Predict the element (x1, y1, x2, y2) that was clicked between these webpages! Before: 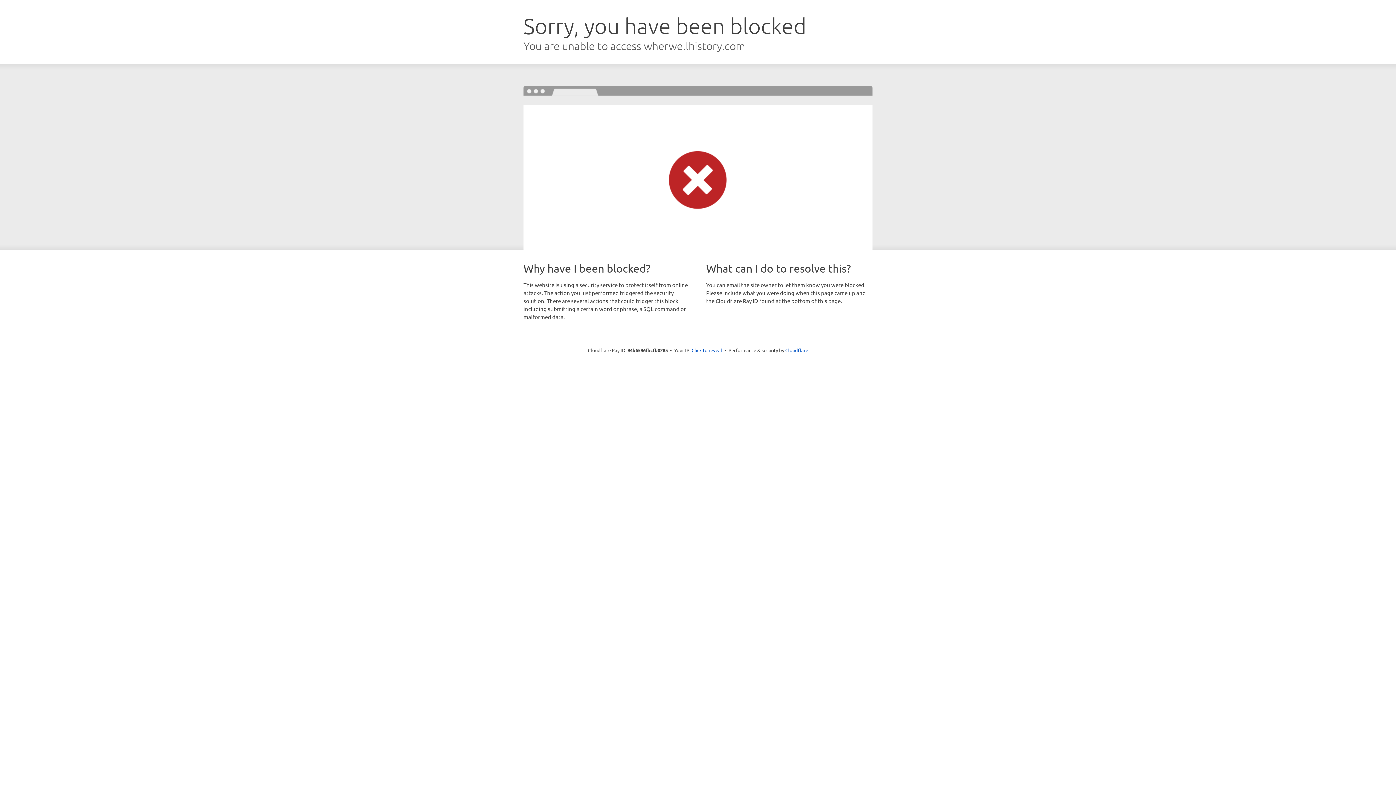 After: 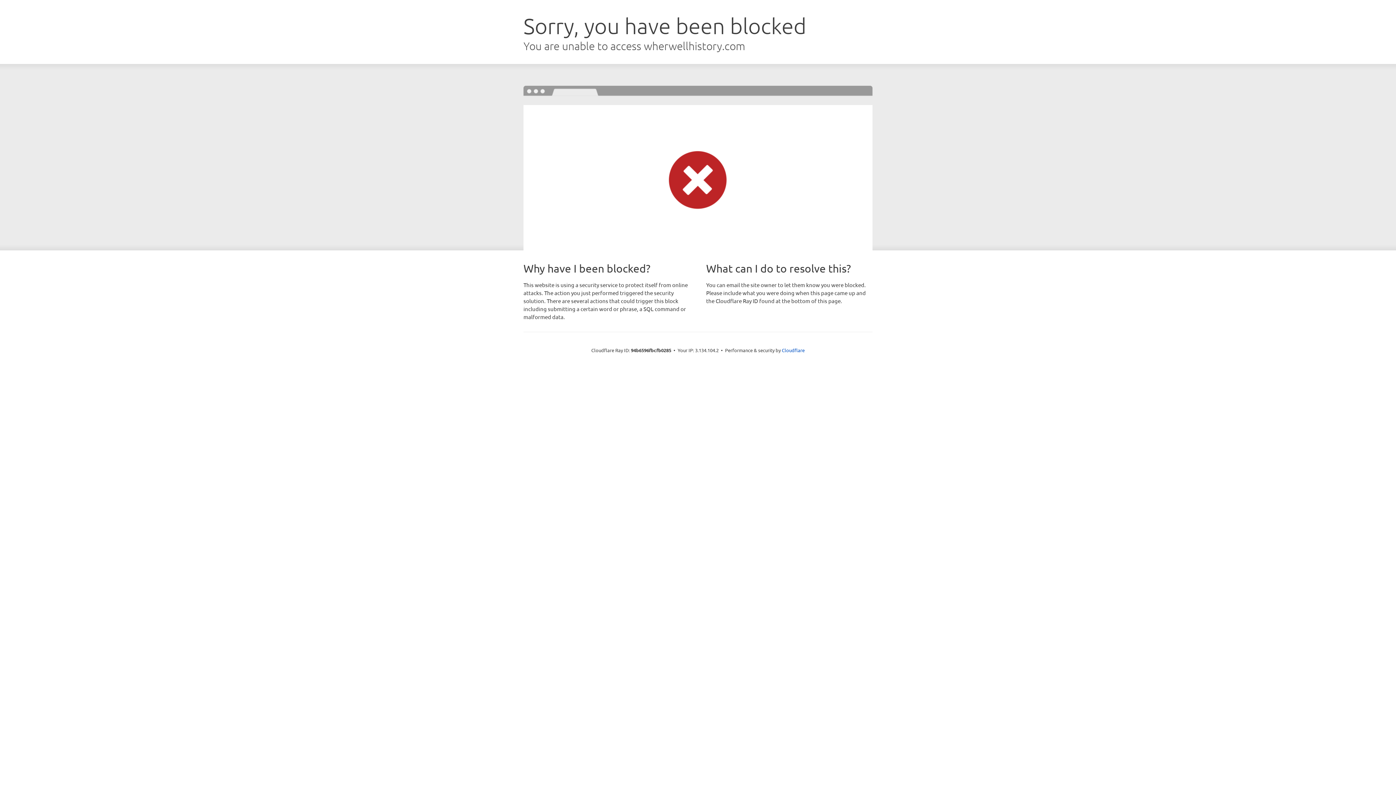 Action: label: Click to reveal bbox: (691, 346, 722, 353)